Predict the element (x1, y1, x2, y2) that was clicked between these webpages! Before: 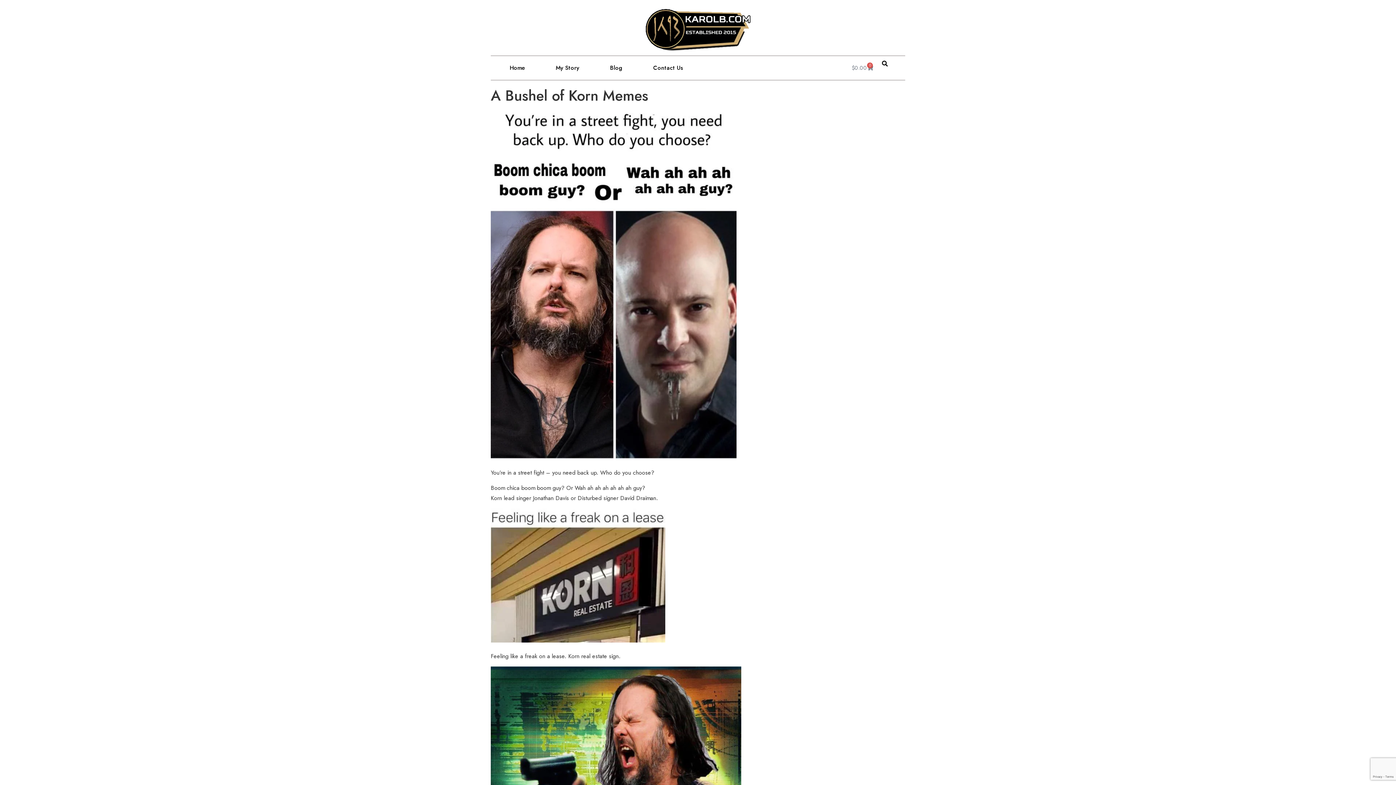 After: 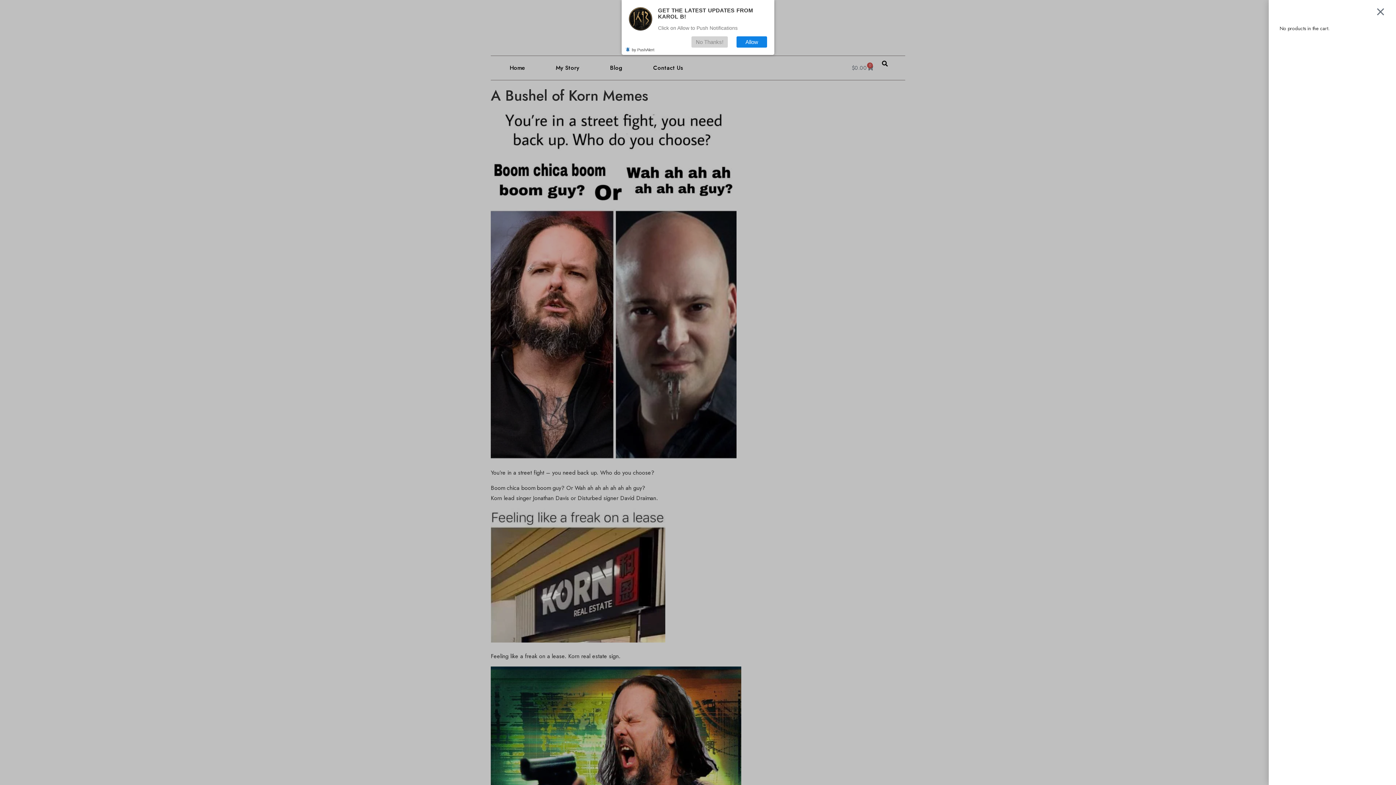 Action: label: $0.00
0
Cart bbox: (843, 60, 882, 75)